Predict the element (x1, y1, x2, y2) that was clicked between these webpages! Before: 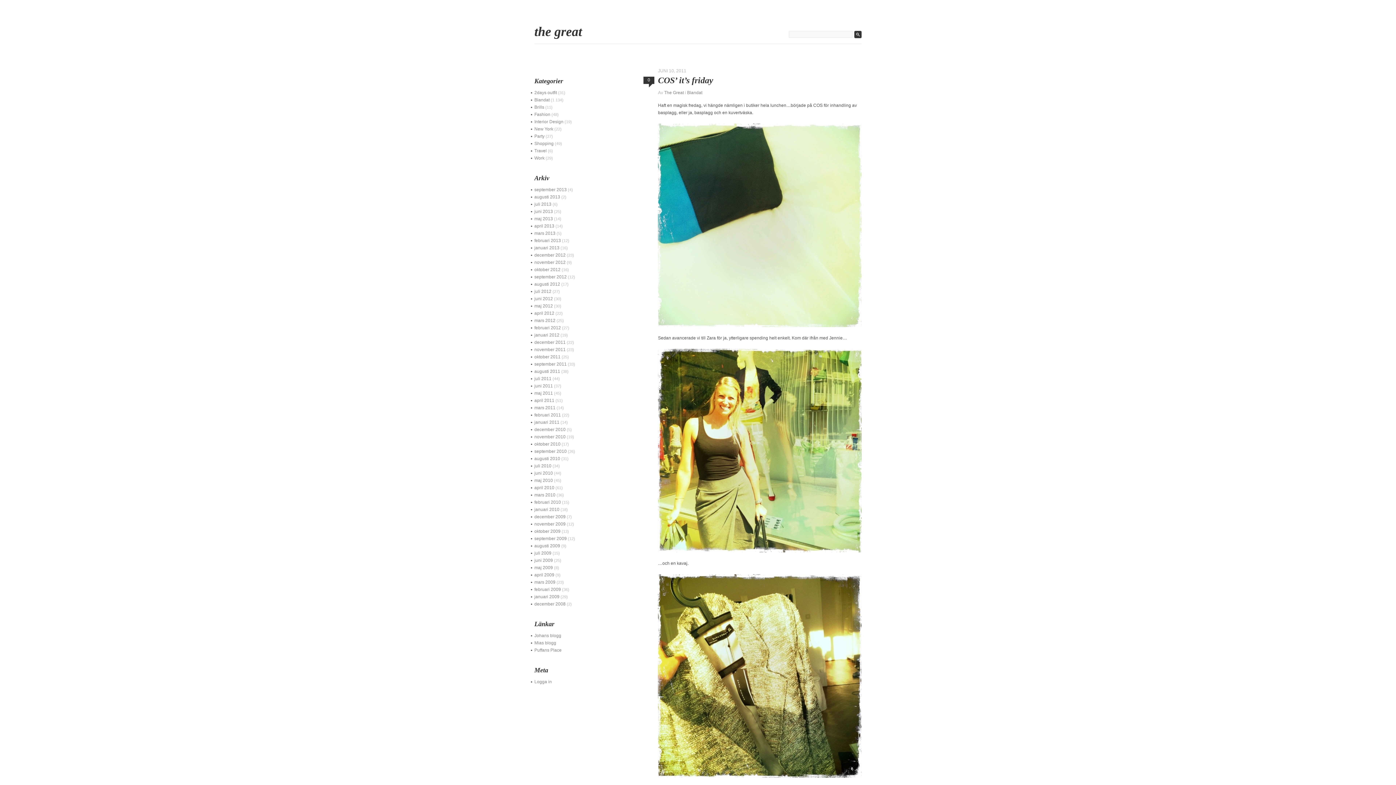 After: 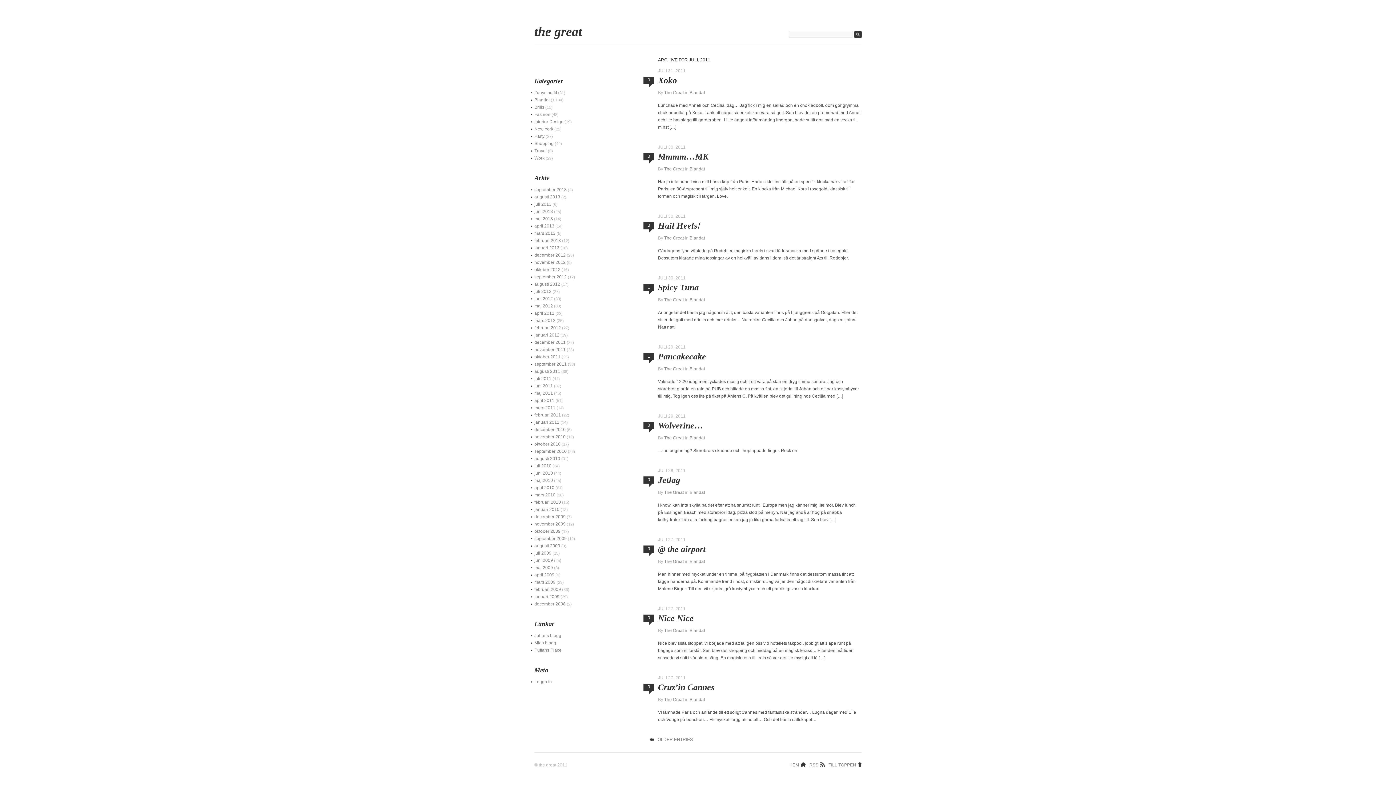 Action: bbox: (534, 376, 551, 381) label: juli 2011